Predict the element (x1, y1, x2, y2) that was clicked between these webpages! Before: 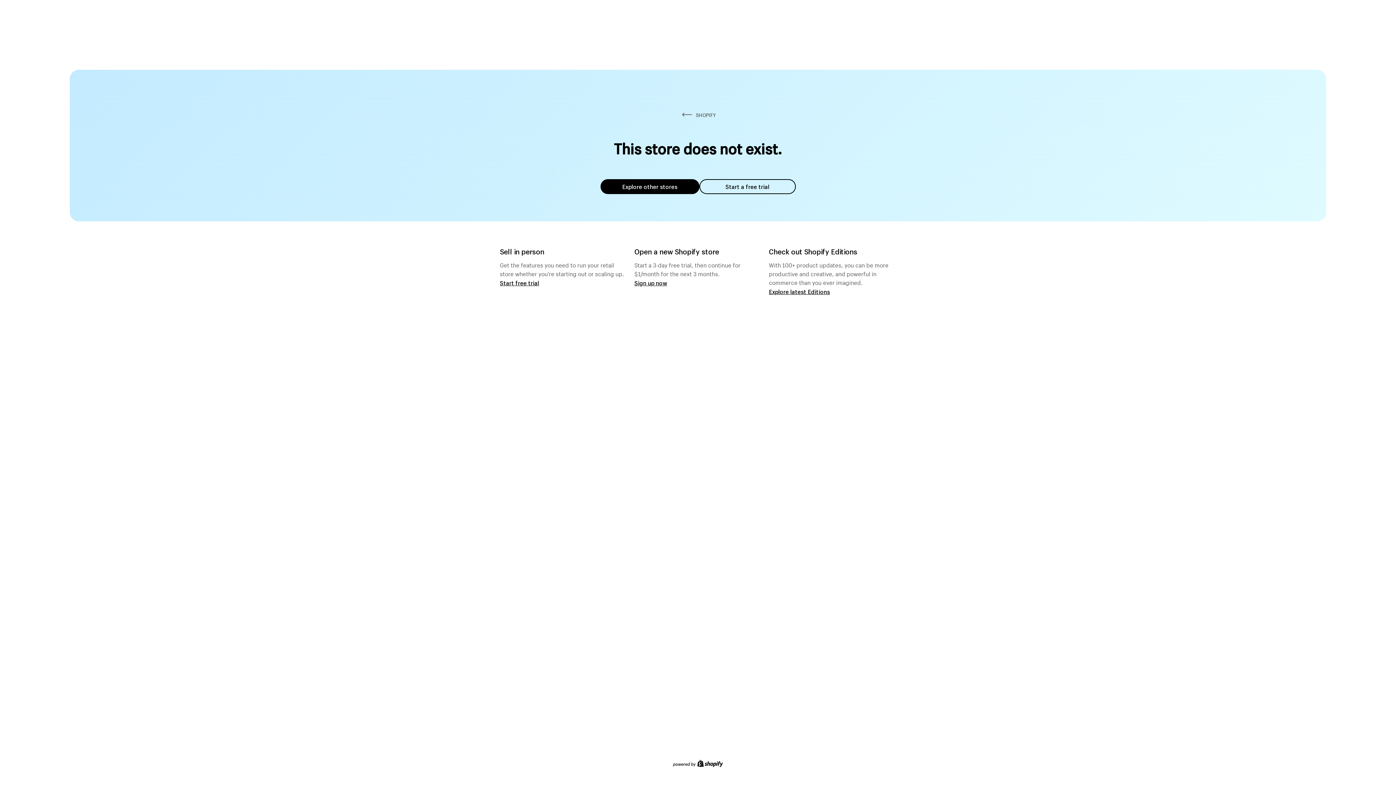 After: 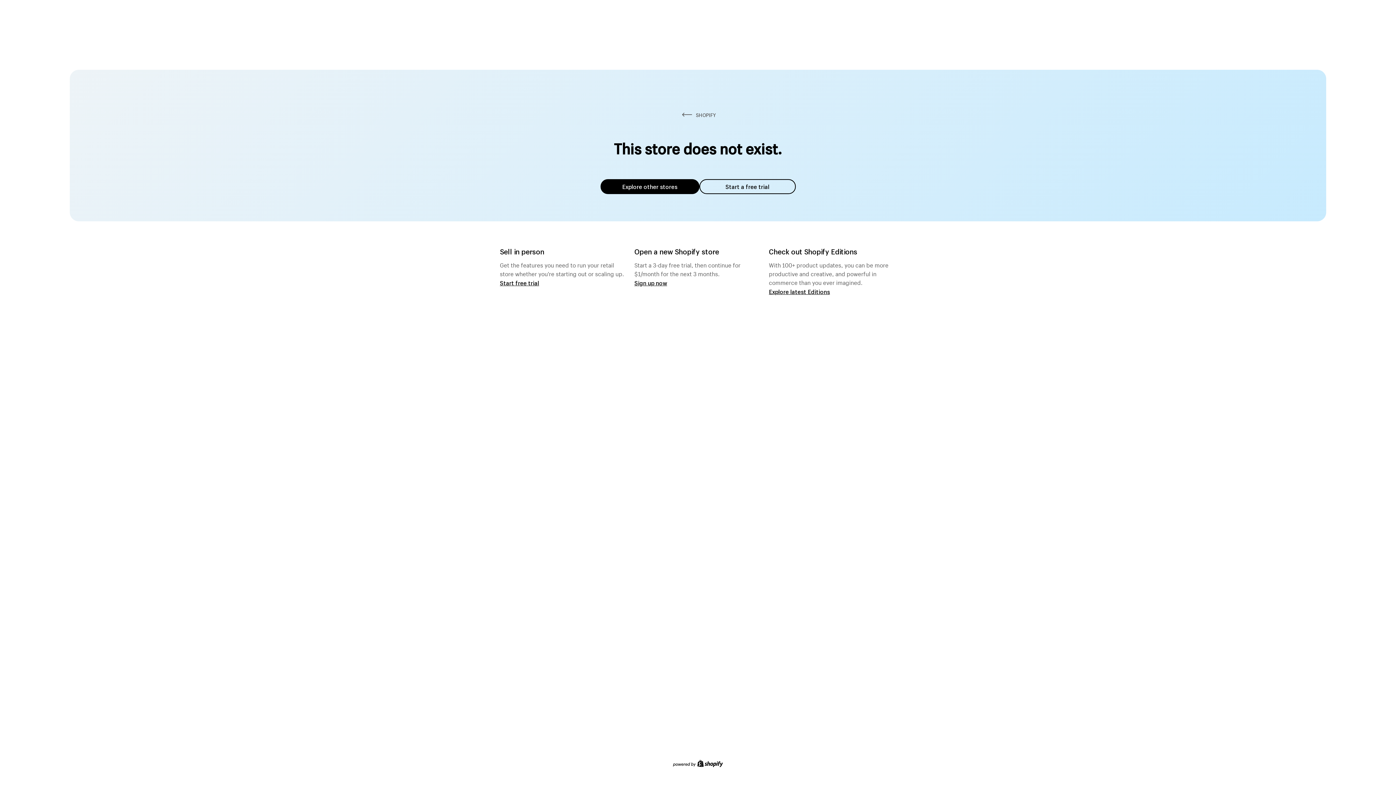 Action: bbox: (600, 179, 699, 194) label: Explore other stores